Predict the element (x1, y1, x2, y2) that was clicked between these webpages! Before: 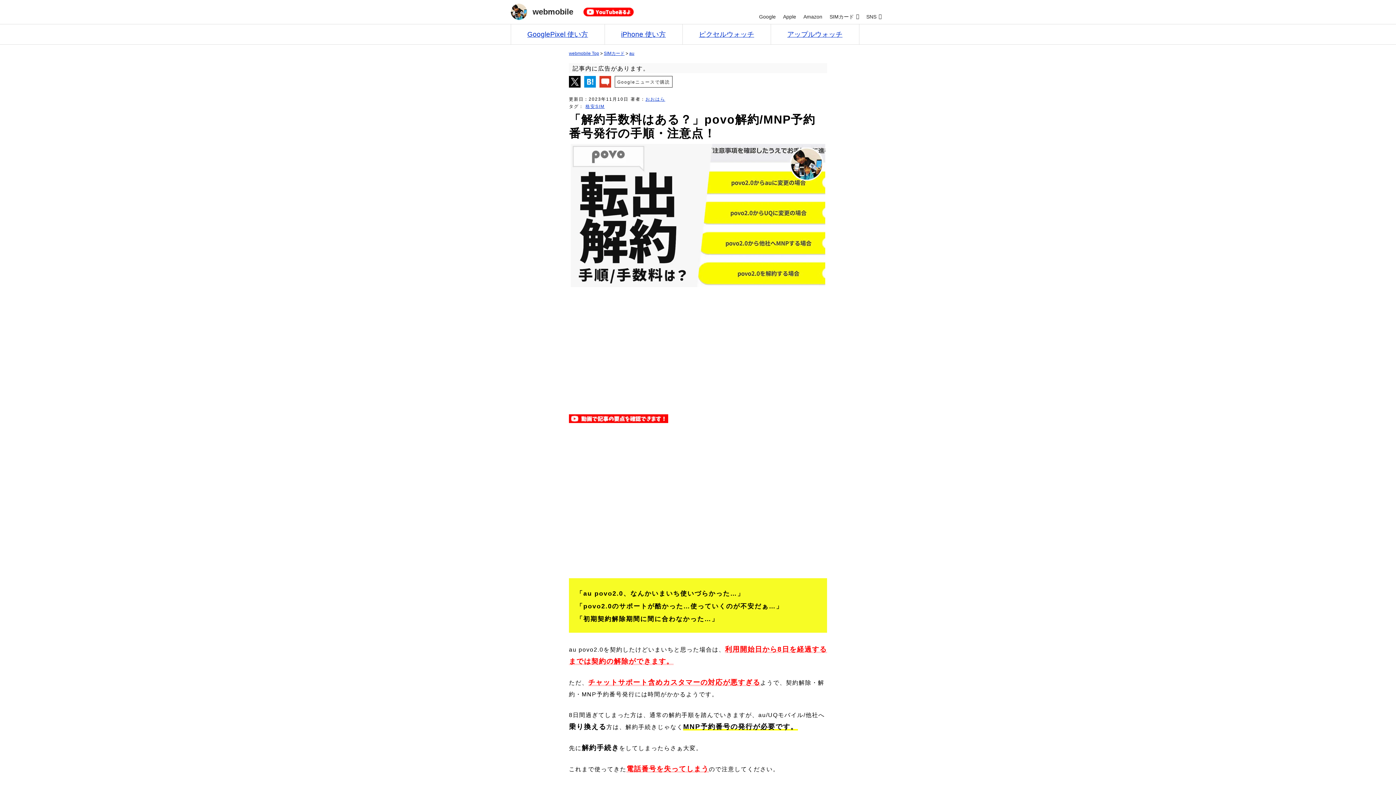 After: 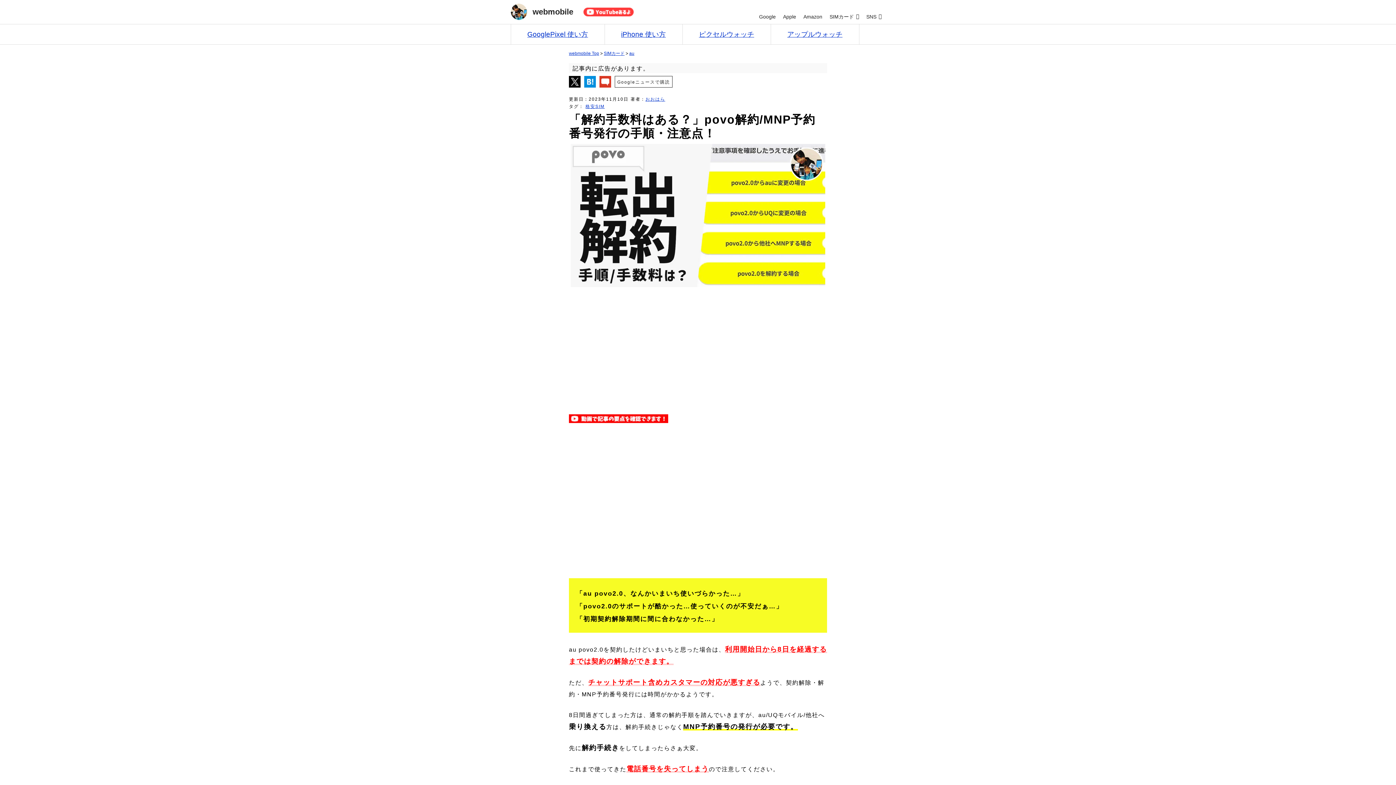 Action: bbox: (583, 8, 633, 14)